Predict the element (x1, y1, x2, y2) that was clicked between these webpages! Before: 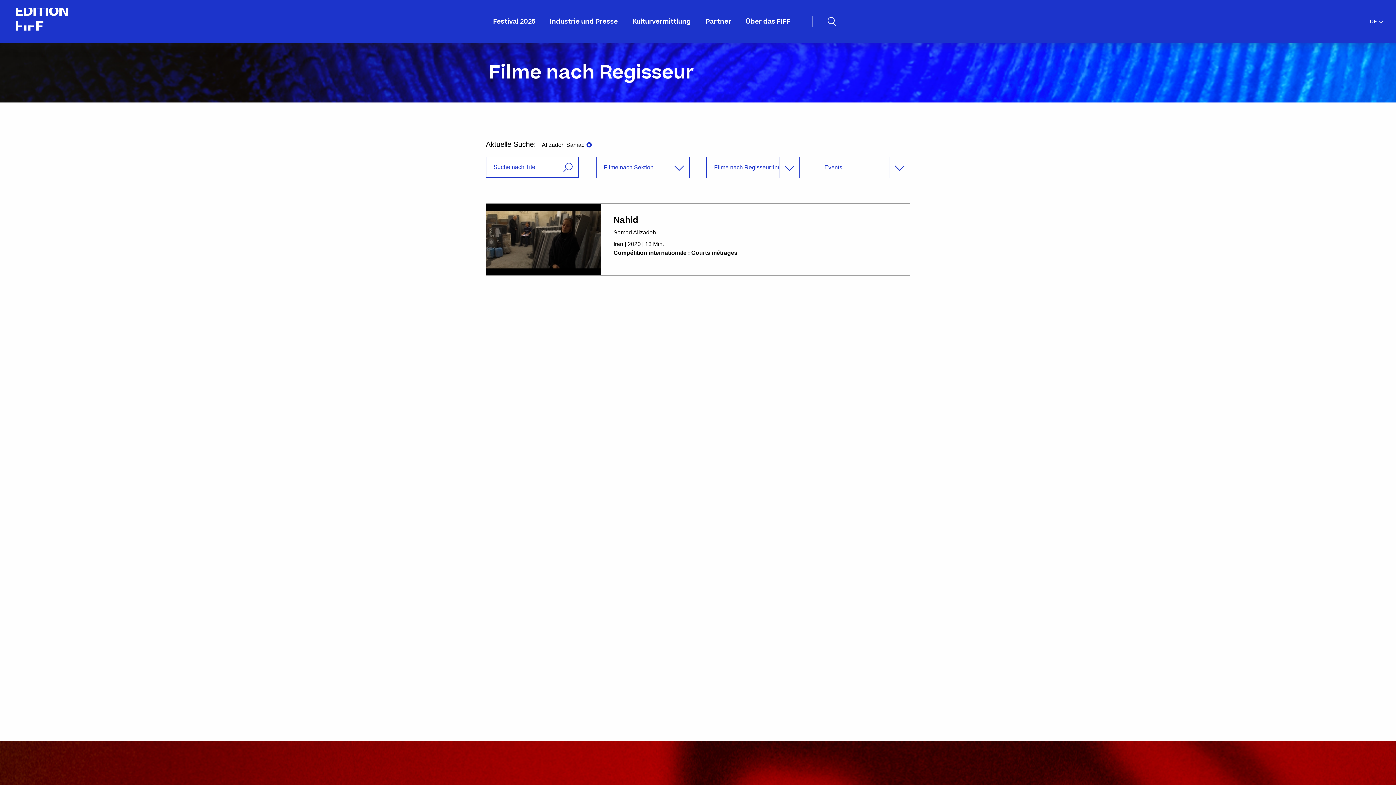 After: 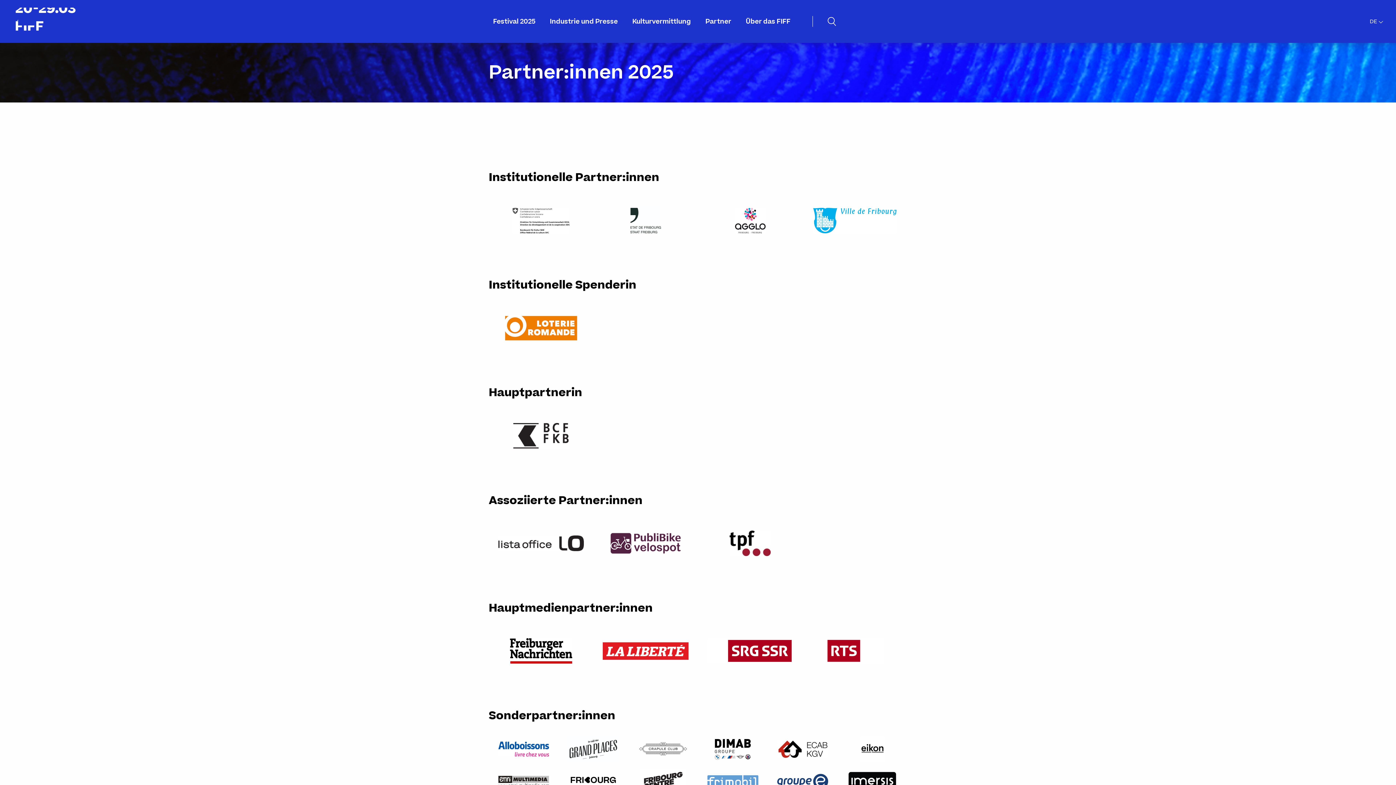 Action: bbox: (705, 1, 731, 42) label: Partner